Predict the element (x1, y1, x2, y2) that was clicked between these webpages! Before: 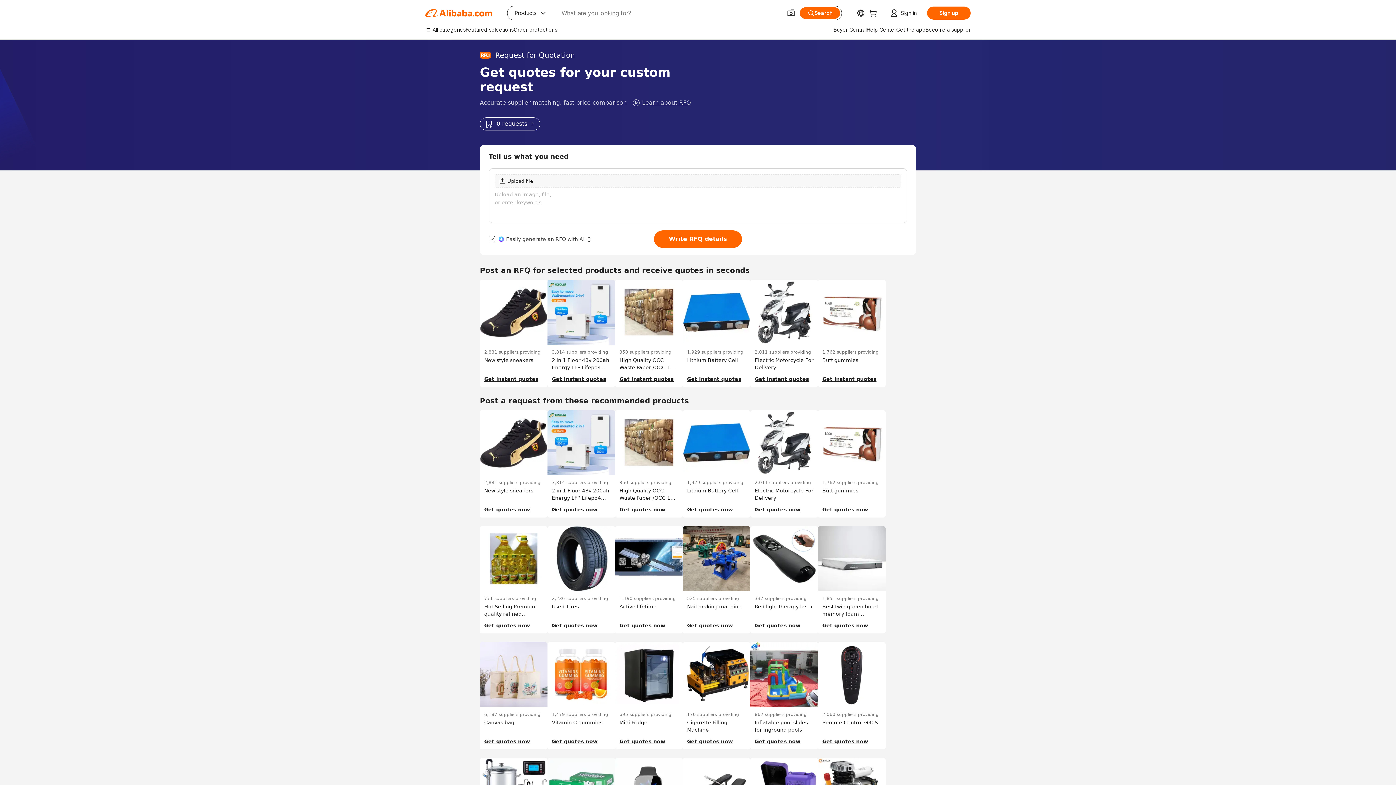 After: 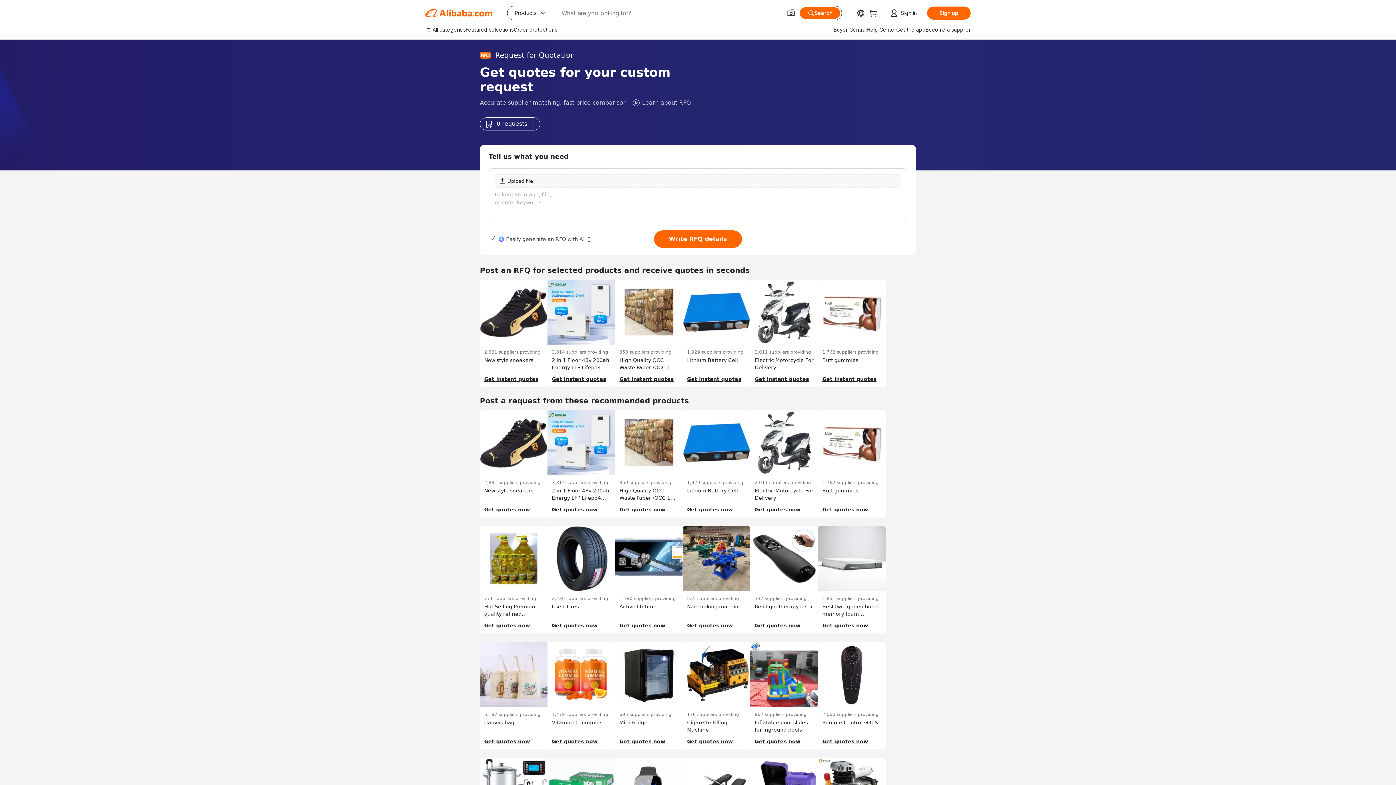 Action: label: 0 requests bbox: (480, 117, 540, 130)